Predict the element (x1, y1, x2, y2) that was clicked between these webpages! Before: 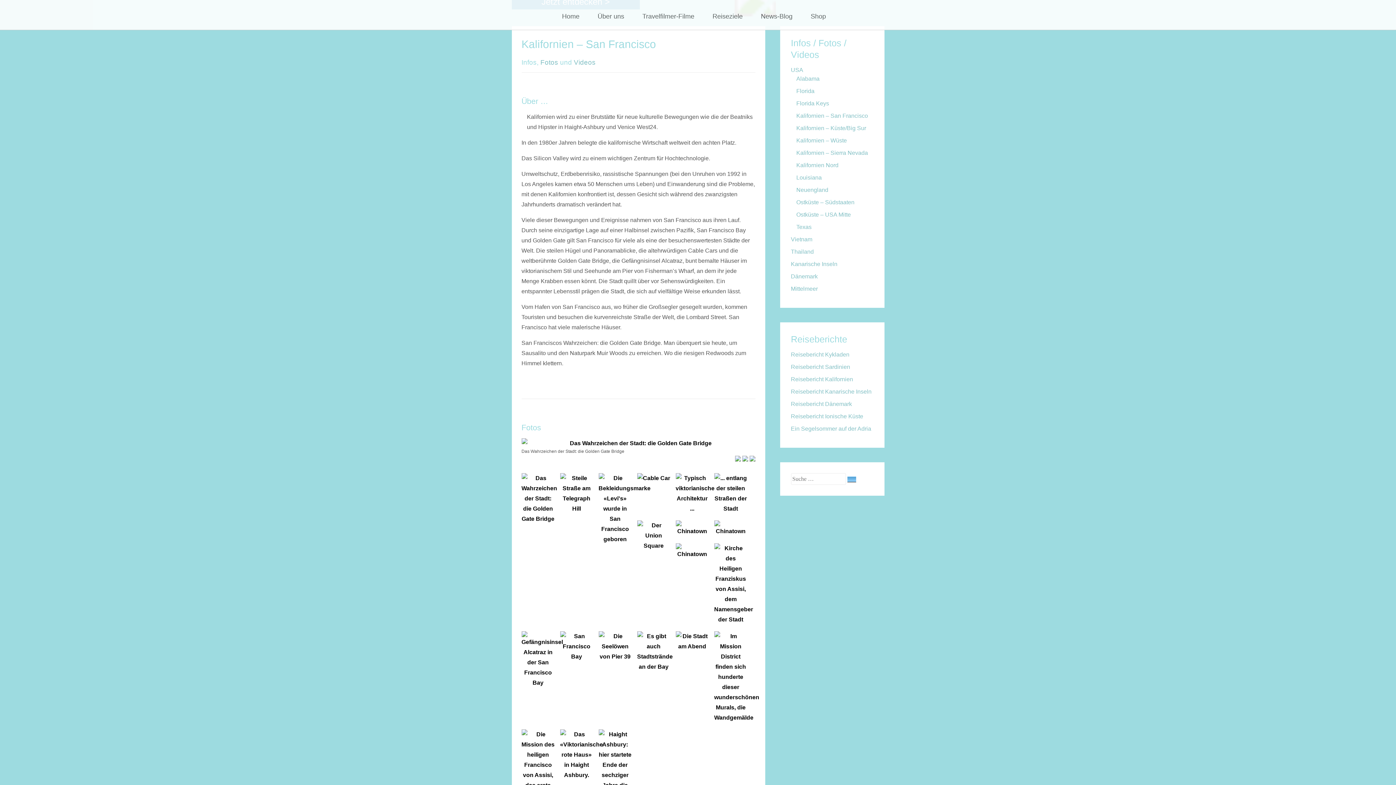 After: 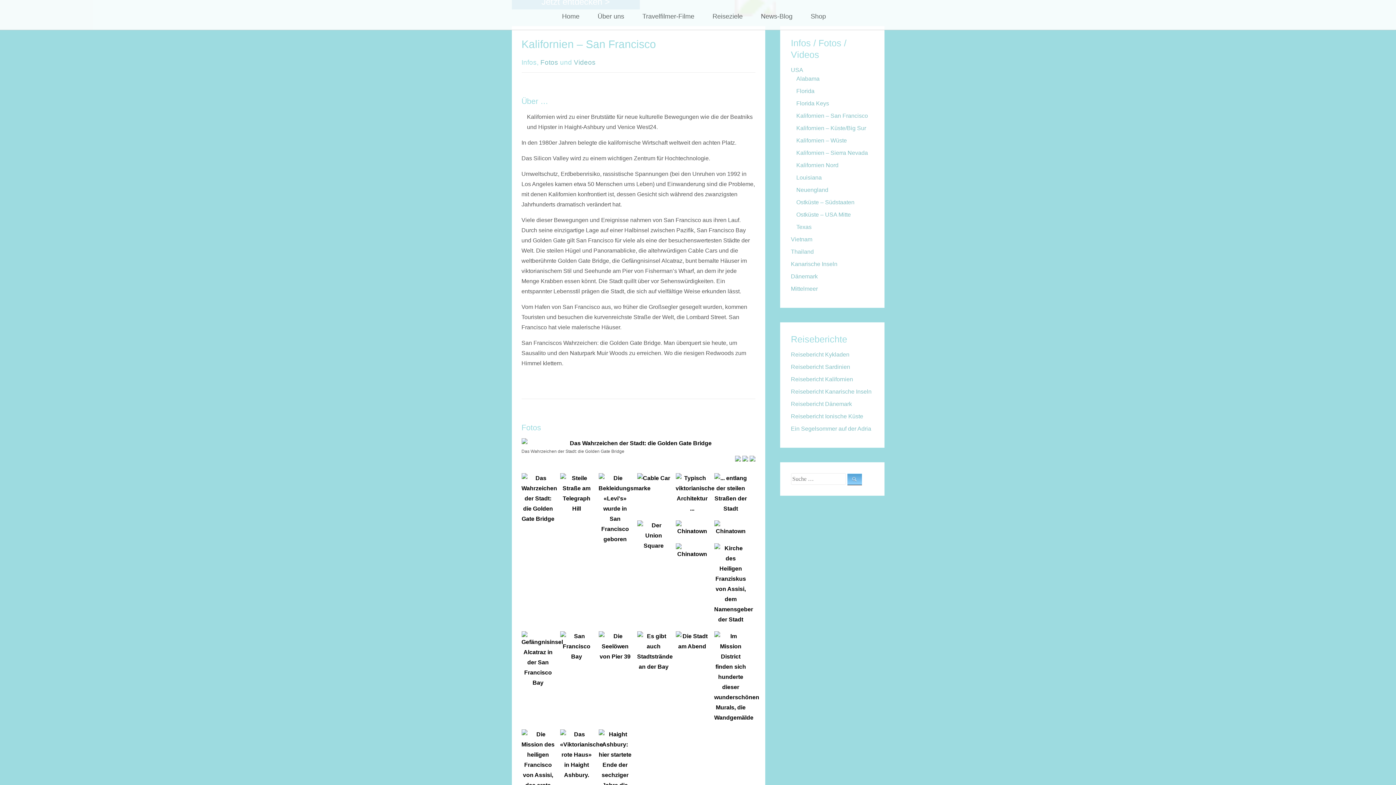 Action: bbox: (796, 112, 868, 118) label: Kalifornien – San Francisco